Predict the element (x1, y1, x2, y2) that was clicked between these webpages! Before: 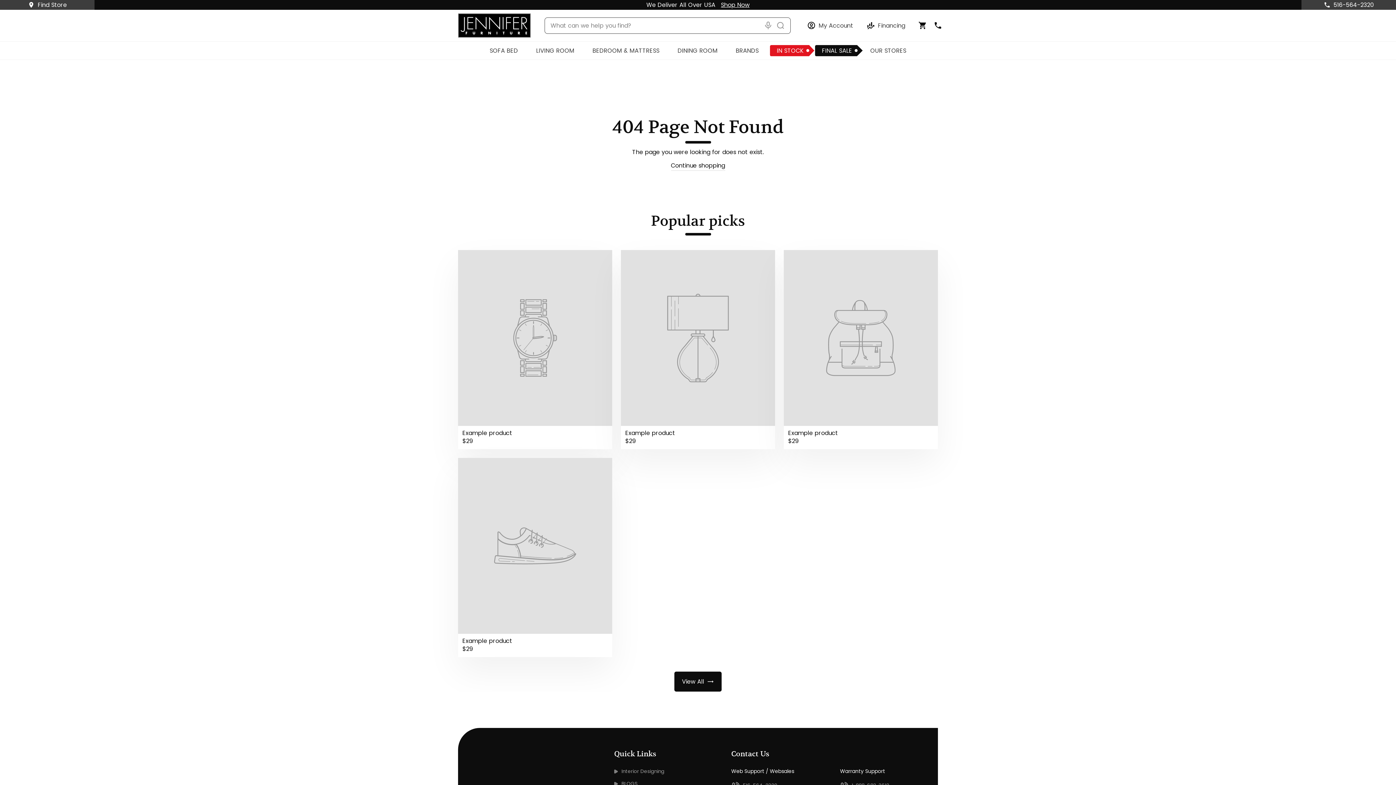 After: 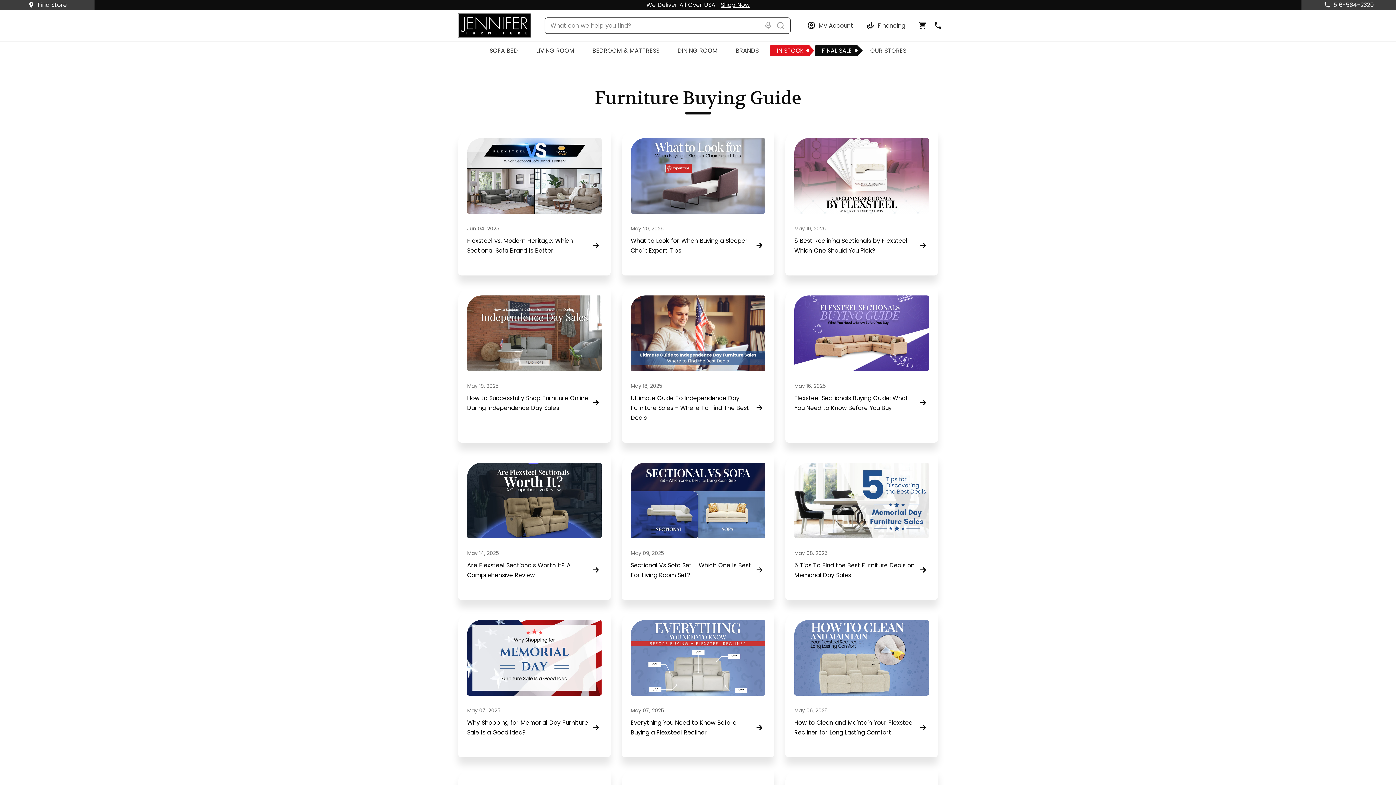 Action: bbox: (614, 778, 637, 789) label:  BLOGS